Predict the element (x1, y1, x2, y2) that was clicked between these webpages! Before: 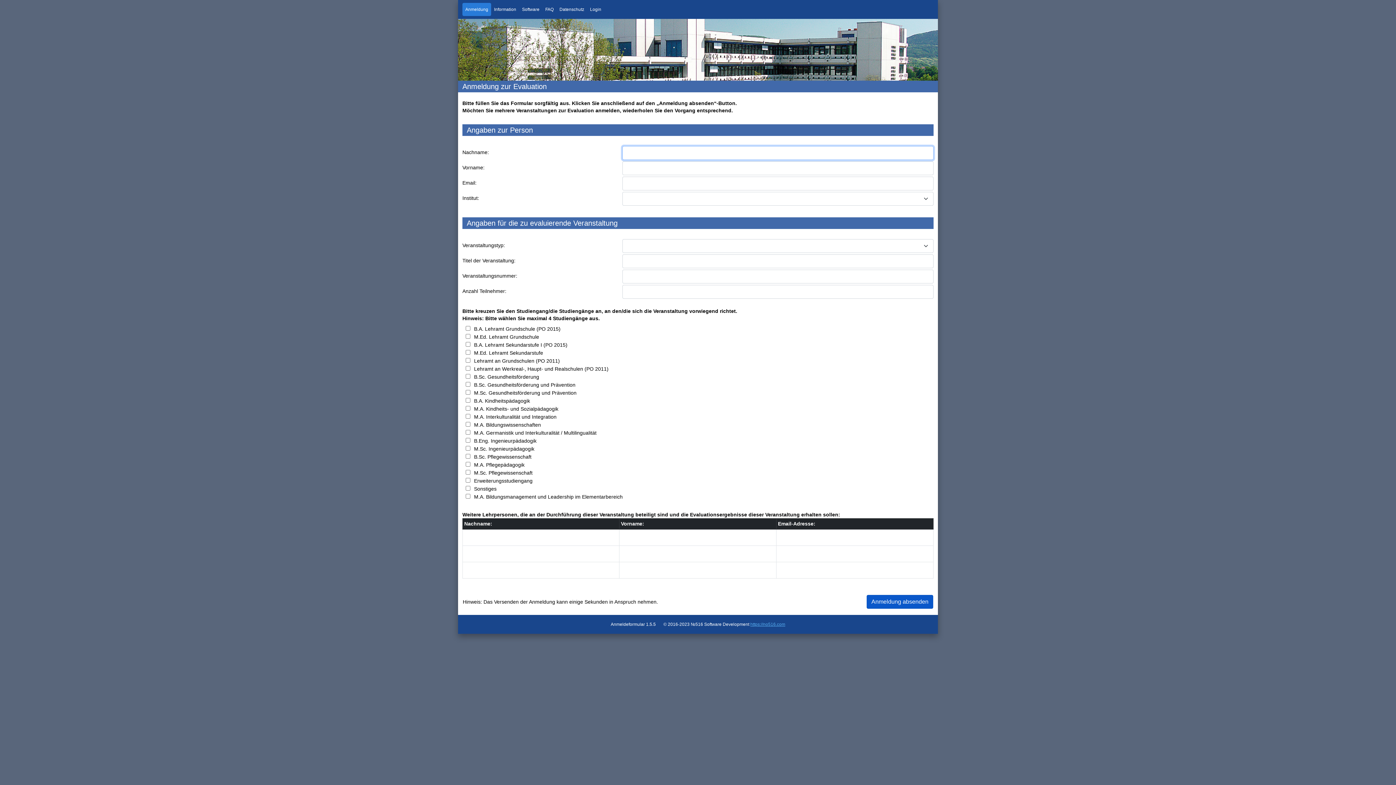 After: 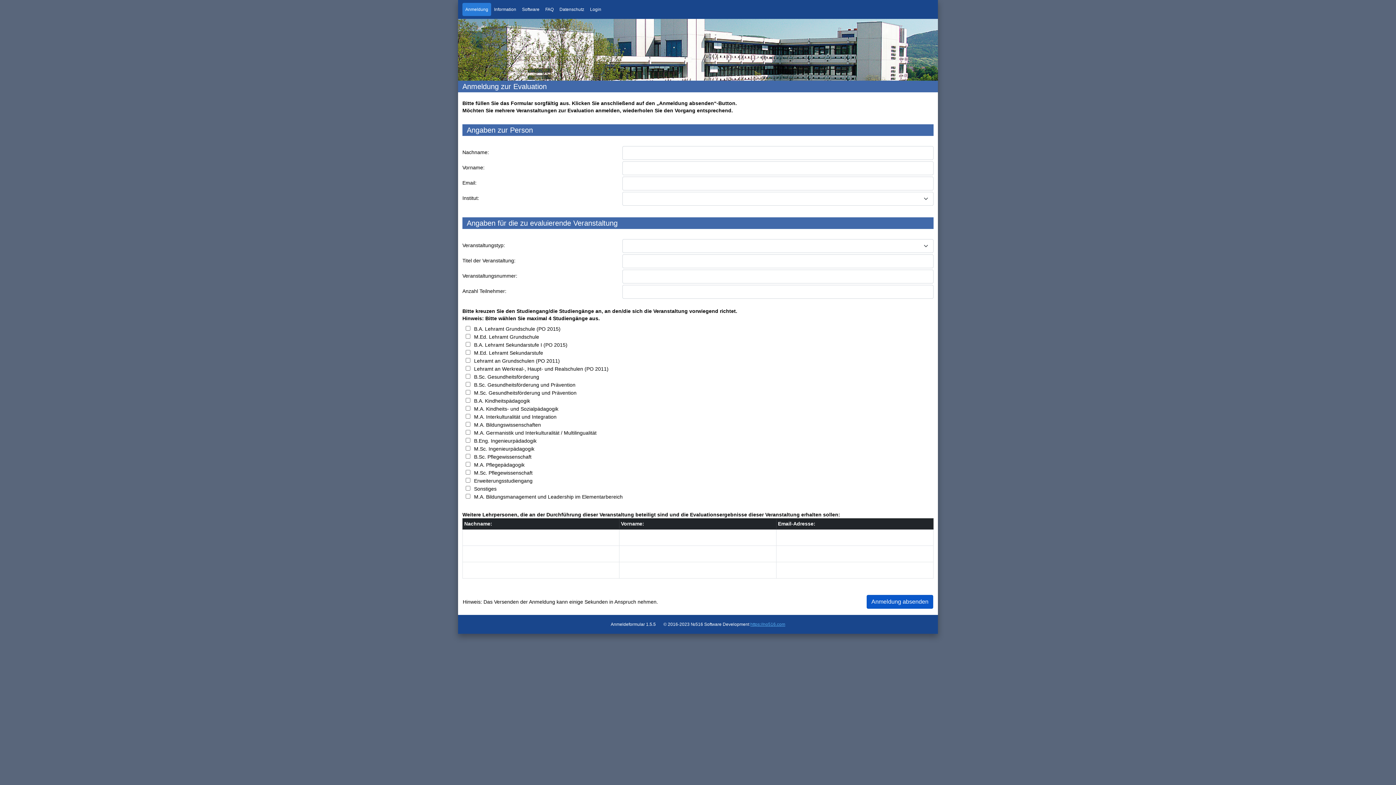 Action: bbox: (750, 622, 785, 627) label: https://no516.com